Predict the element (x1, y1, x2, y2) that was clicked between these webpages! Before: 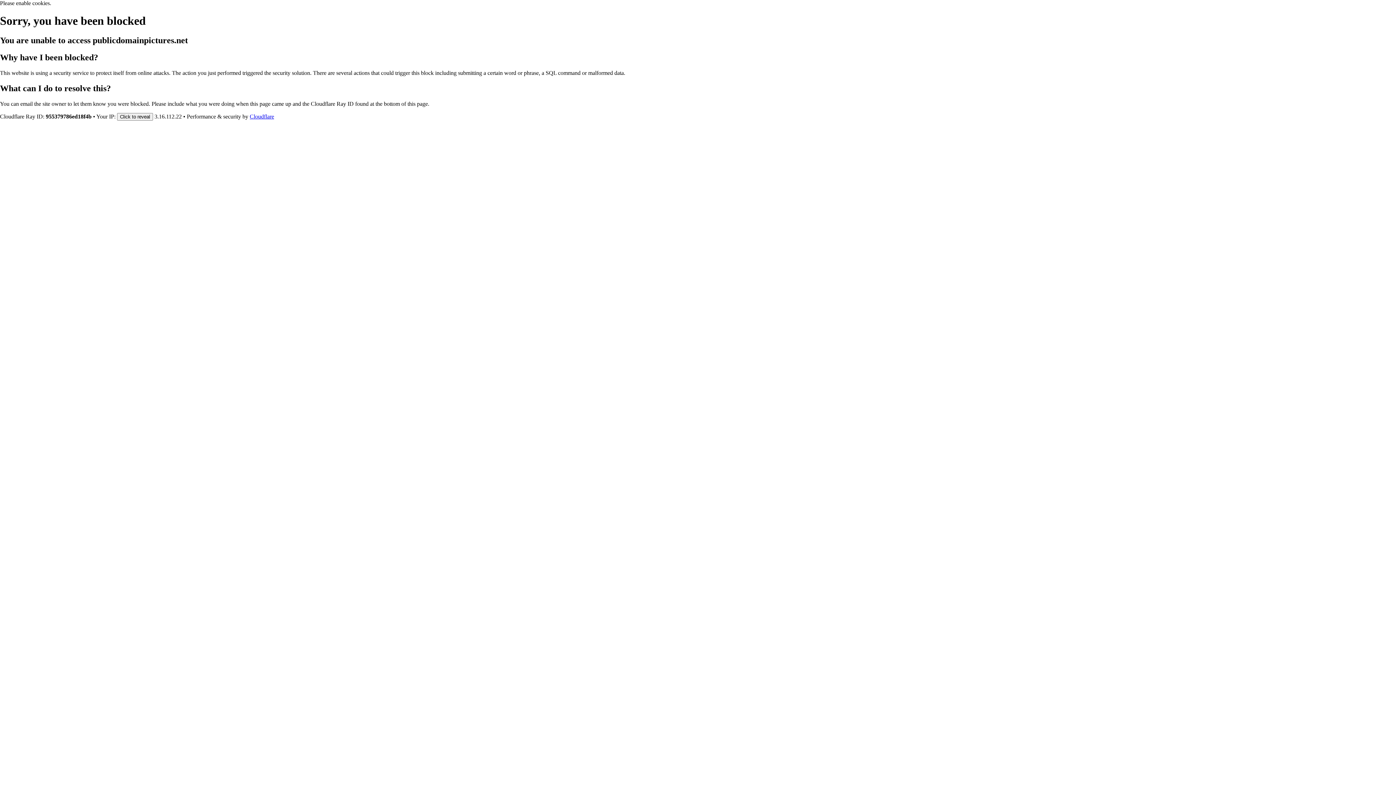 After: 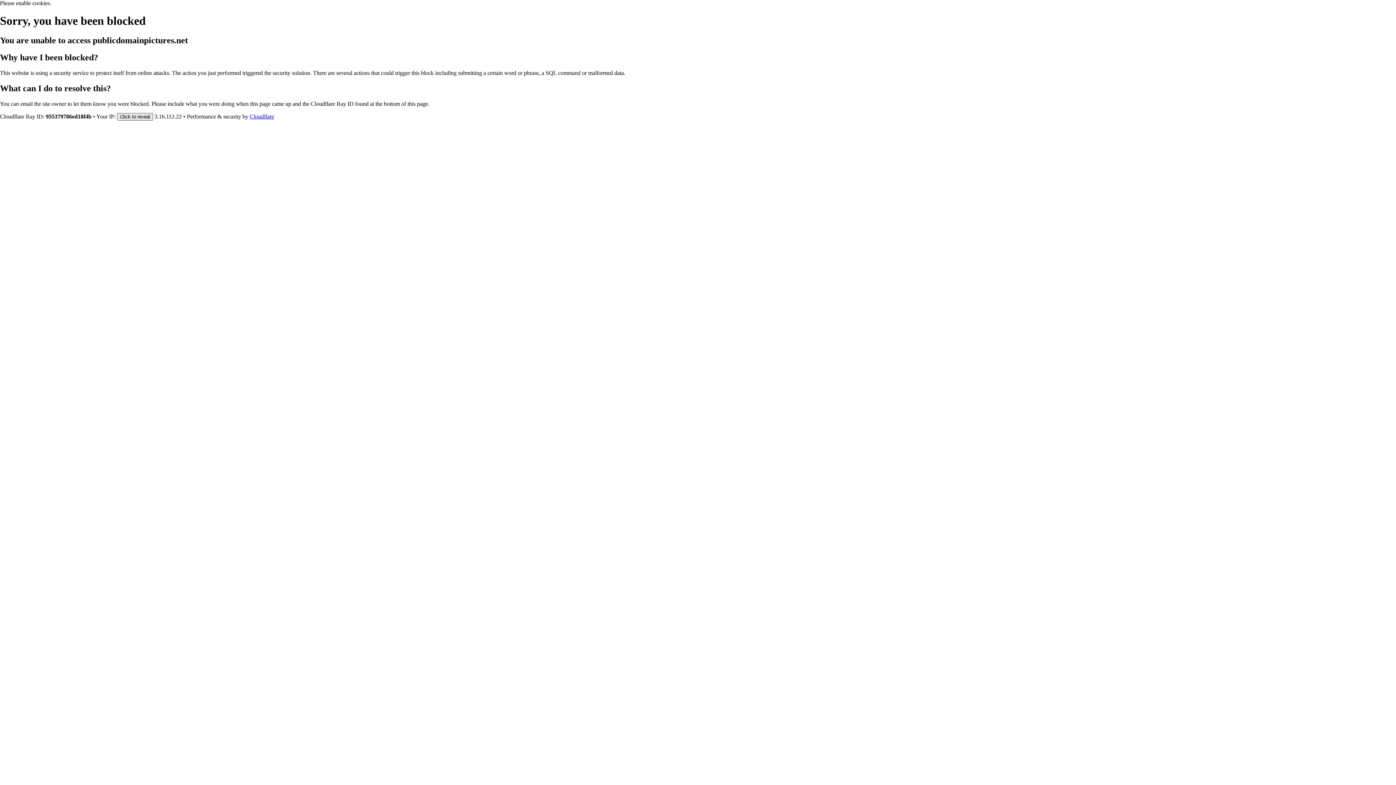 Action: bbox: (117, 112, 153, 120) label: Click to reveal